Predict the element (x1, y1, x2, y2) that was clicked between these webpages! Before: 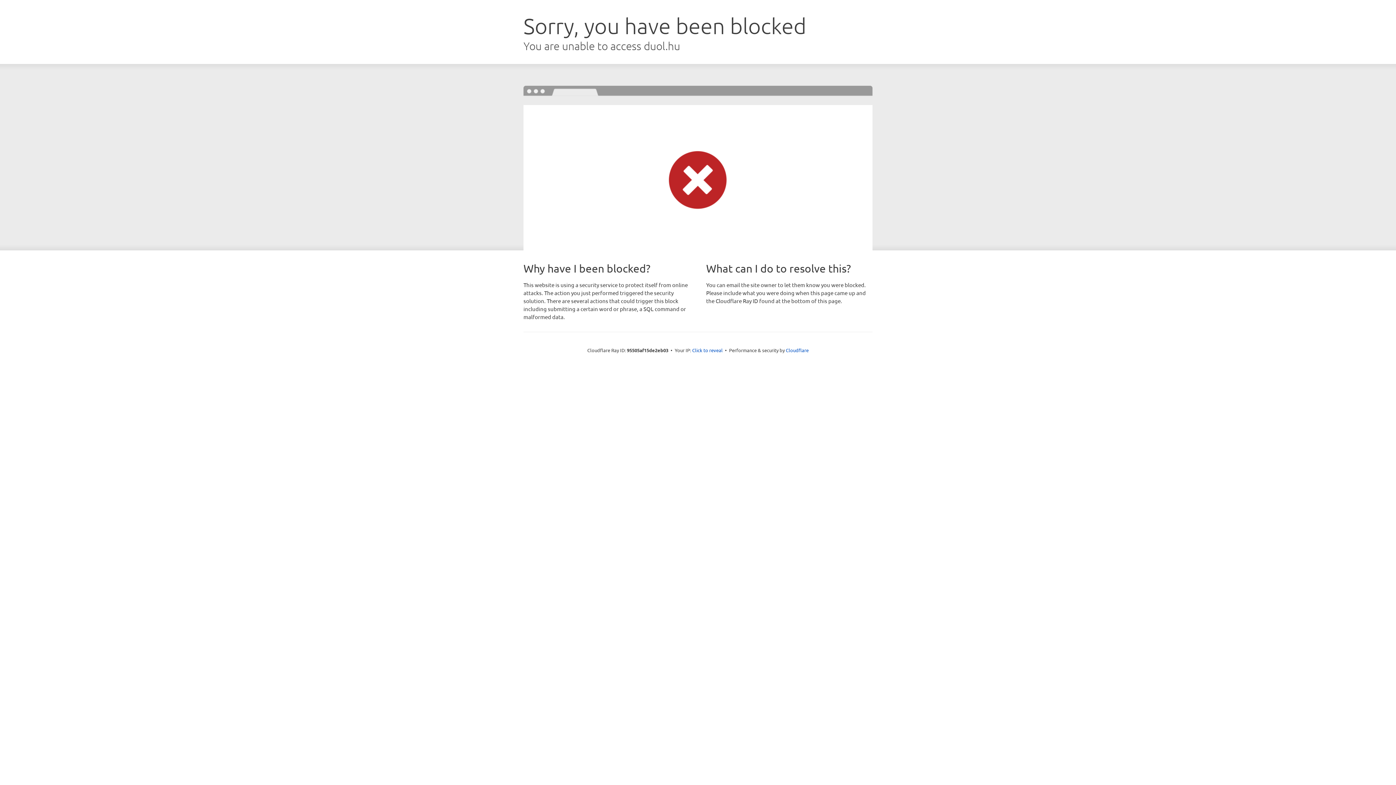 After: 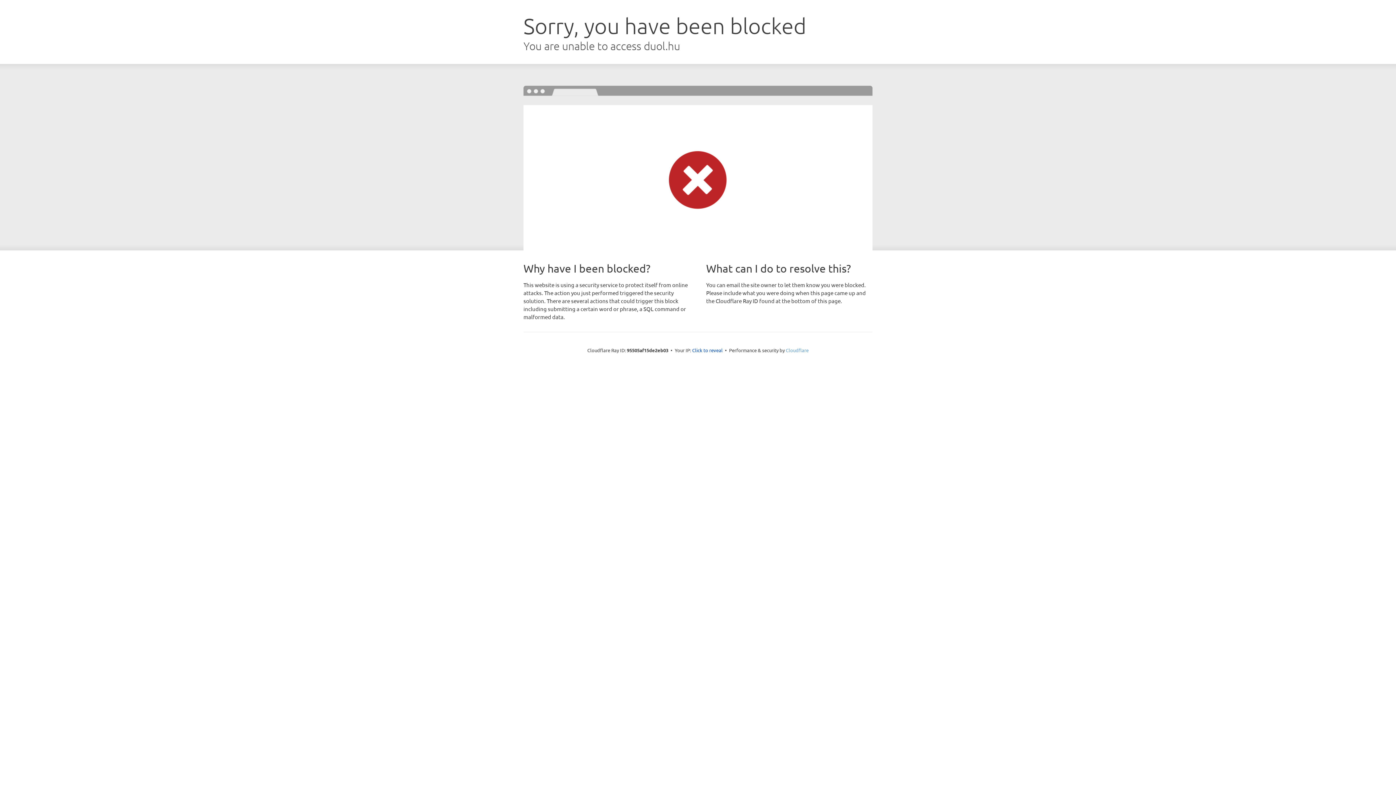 Action: label: Cloudflare bbox: (786, 347, 808, 353)